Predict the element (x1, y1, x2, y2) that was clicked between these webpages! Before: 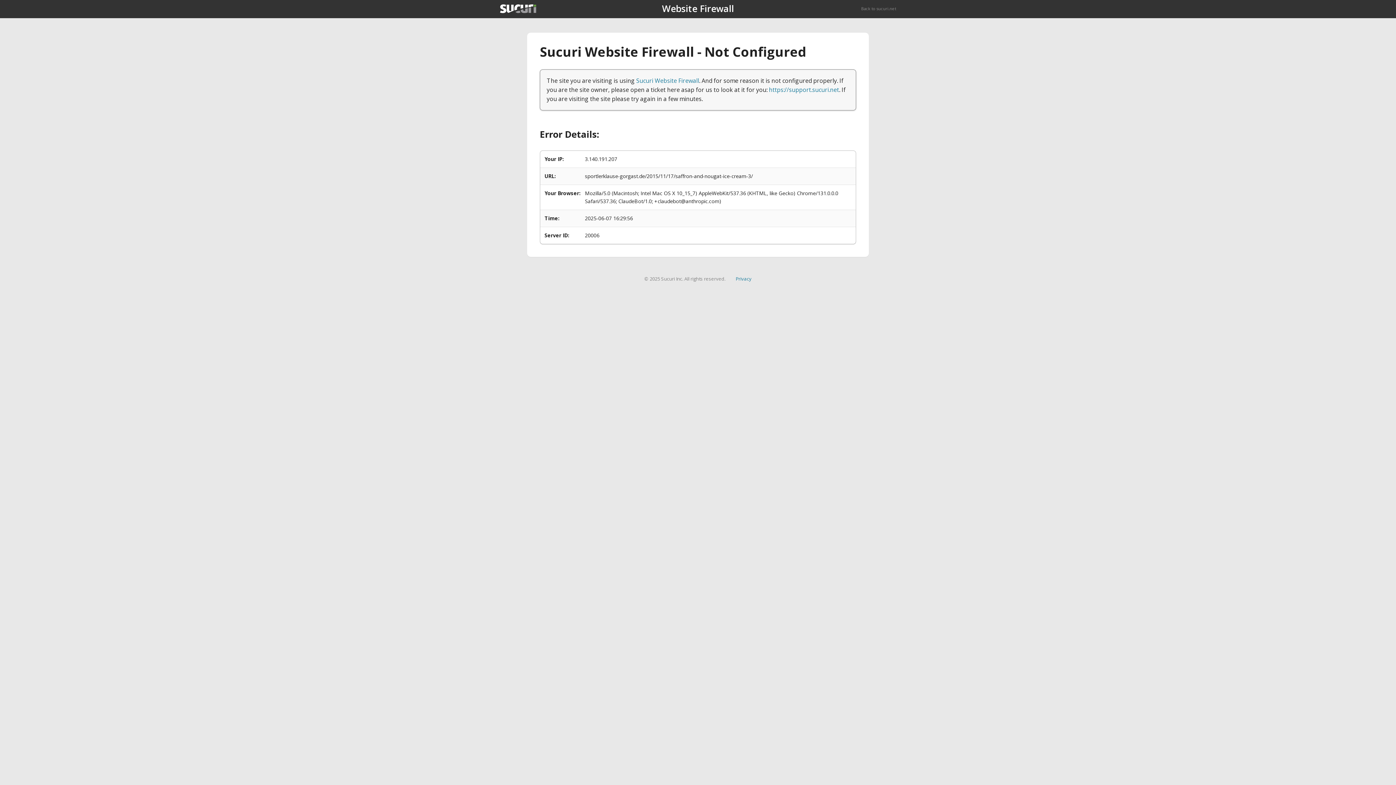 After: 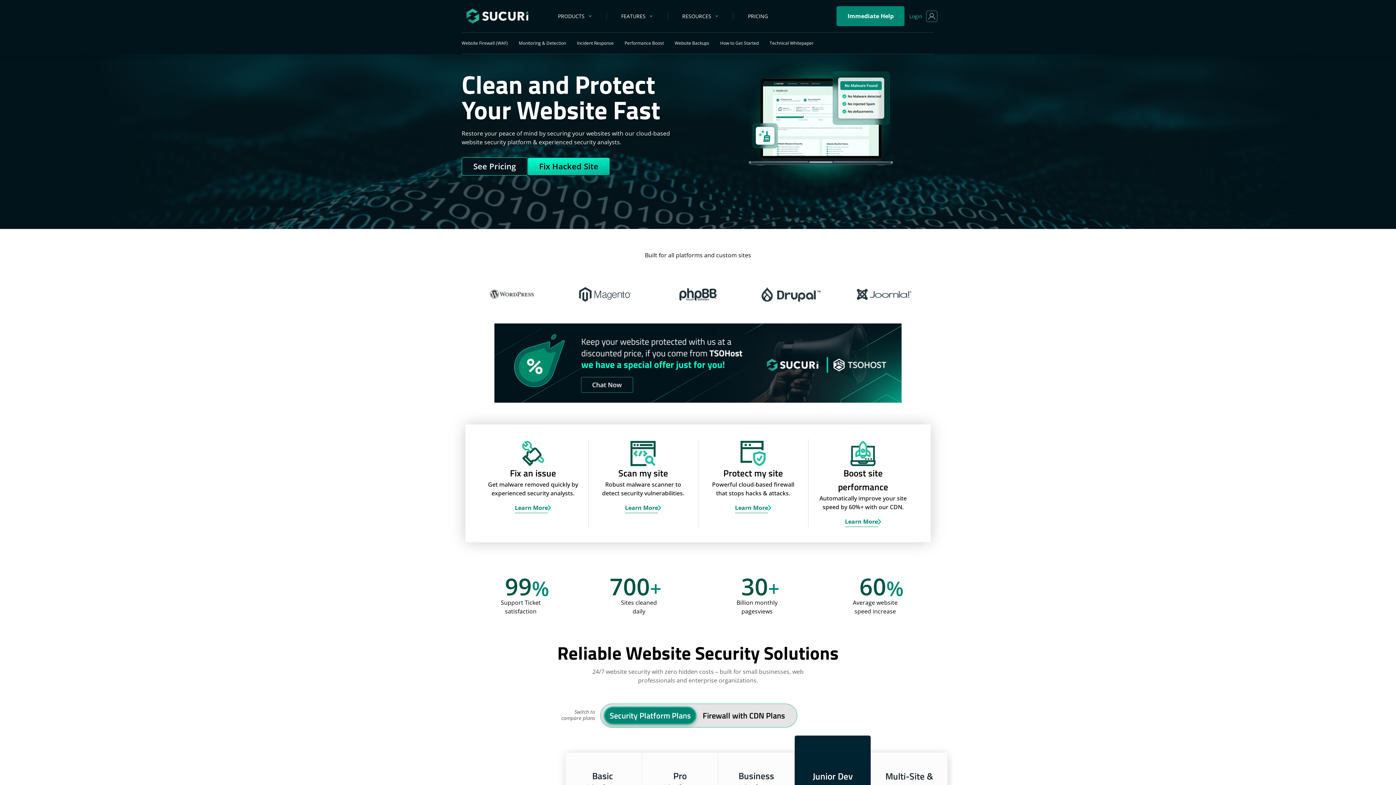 Action: bbox: (500, 4, 536, 13)